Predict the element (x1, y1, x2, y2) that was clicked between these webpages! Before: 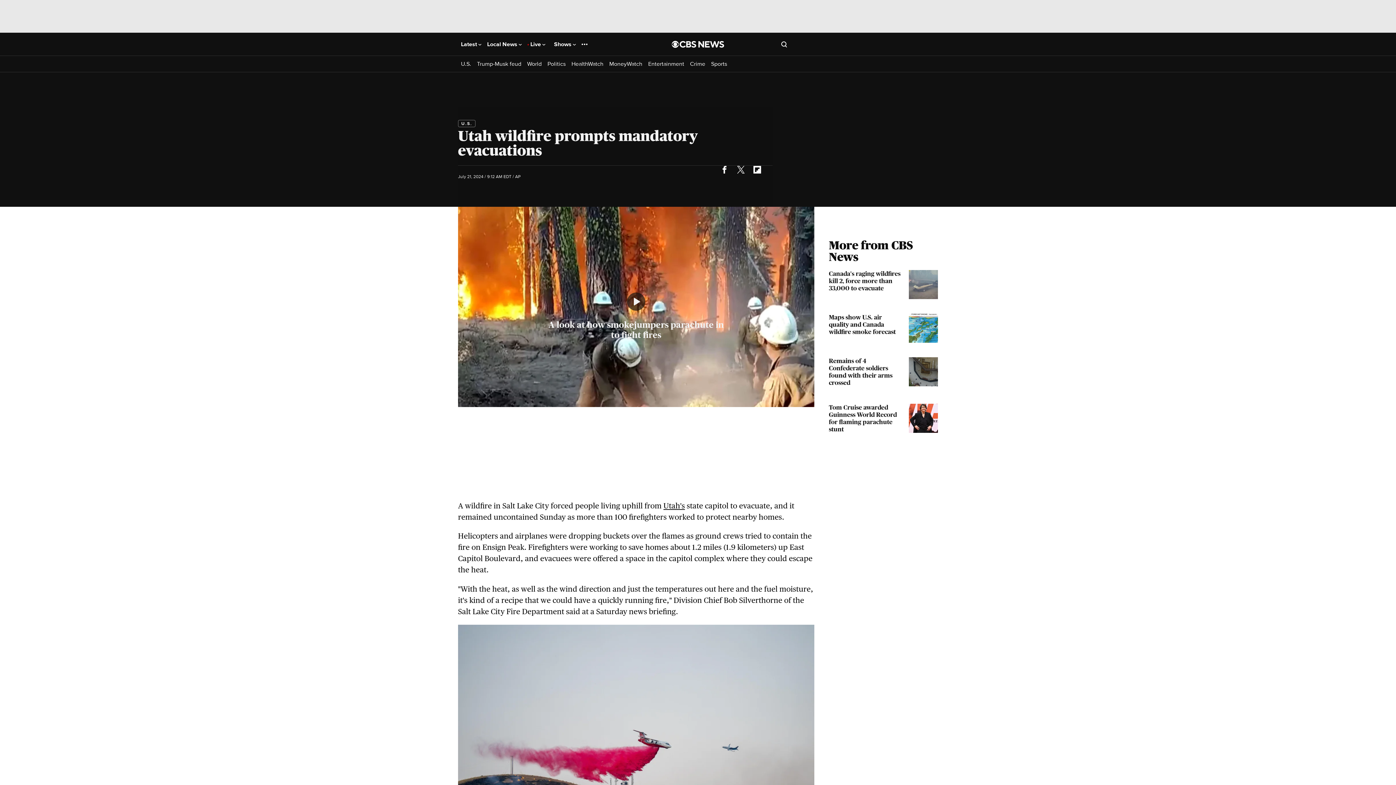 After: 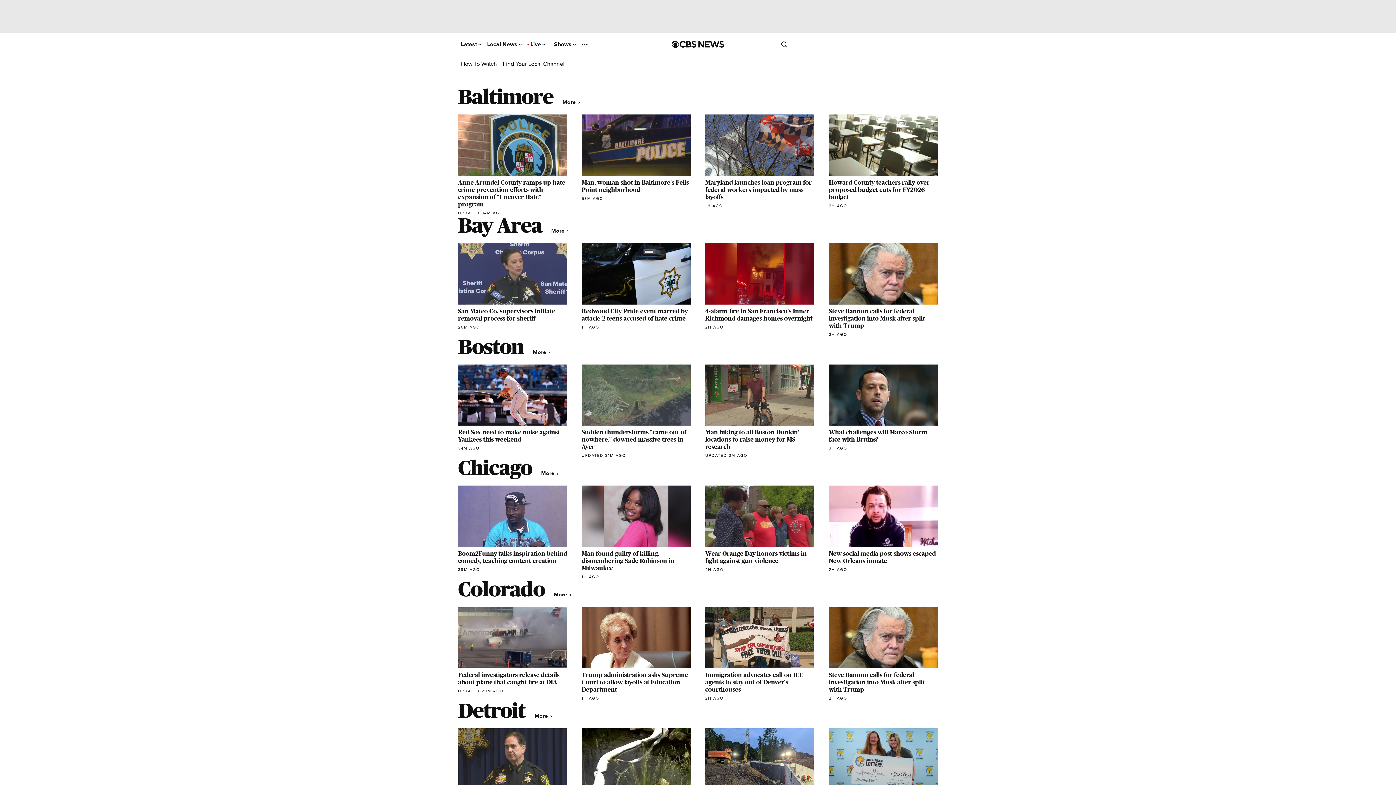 Action: bbox: (487, 41, 521, 47) label: Local News 